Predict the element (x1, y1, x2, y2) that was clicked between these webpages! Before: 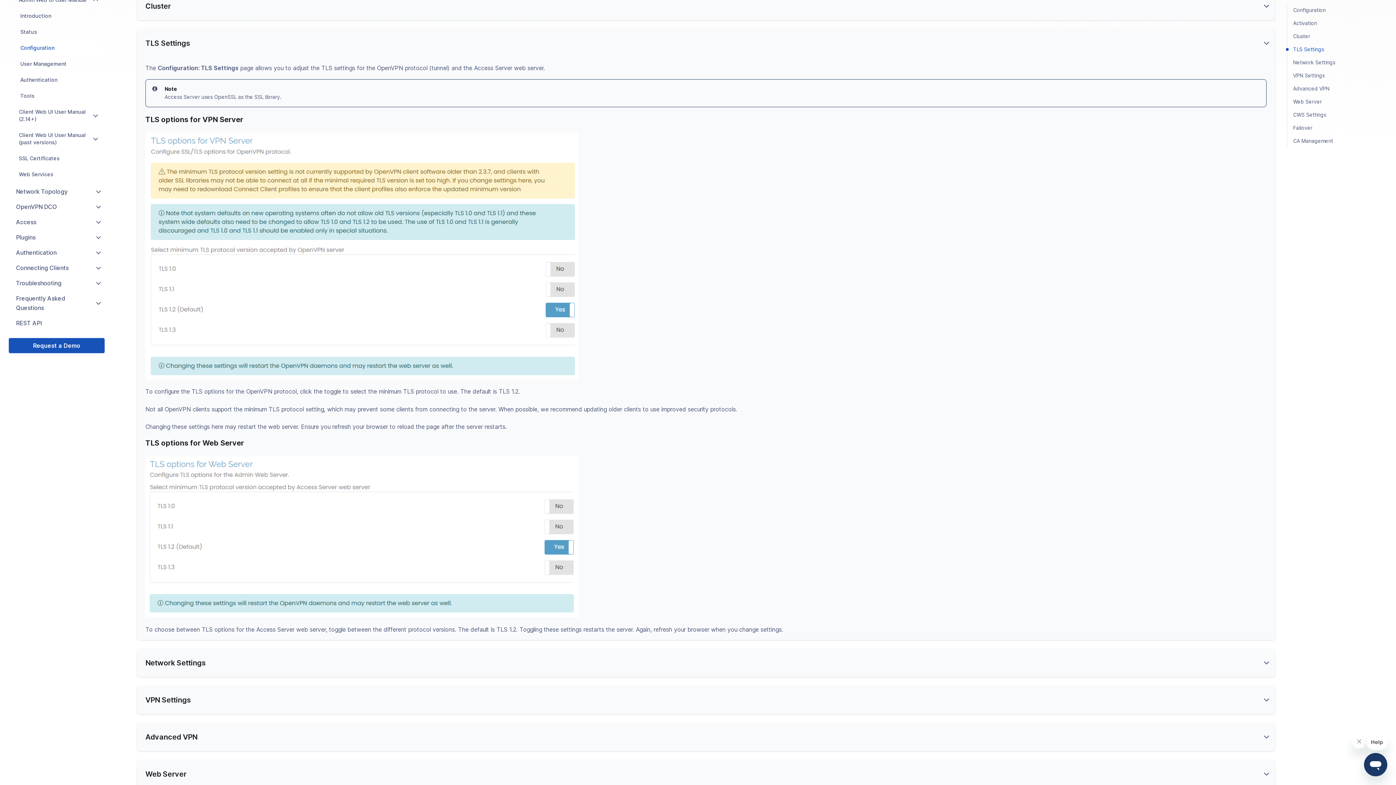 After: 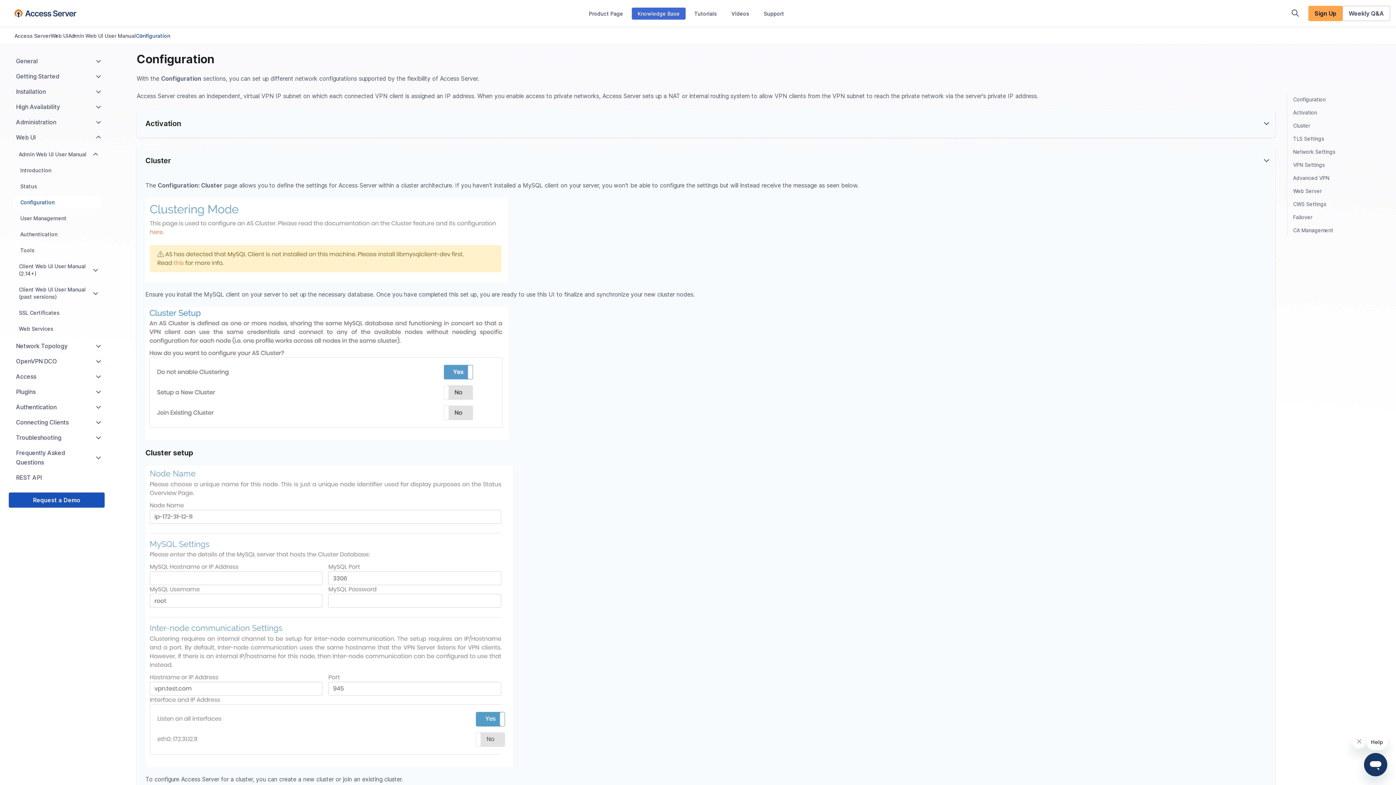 Action: label: Cluster bbox: (136, -7, 1275, 20)